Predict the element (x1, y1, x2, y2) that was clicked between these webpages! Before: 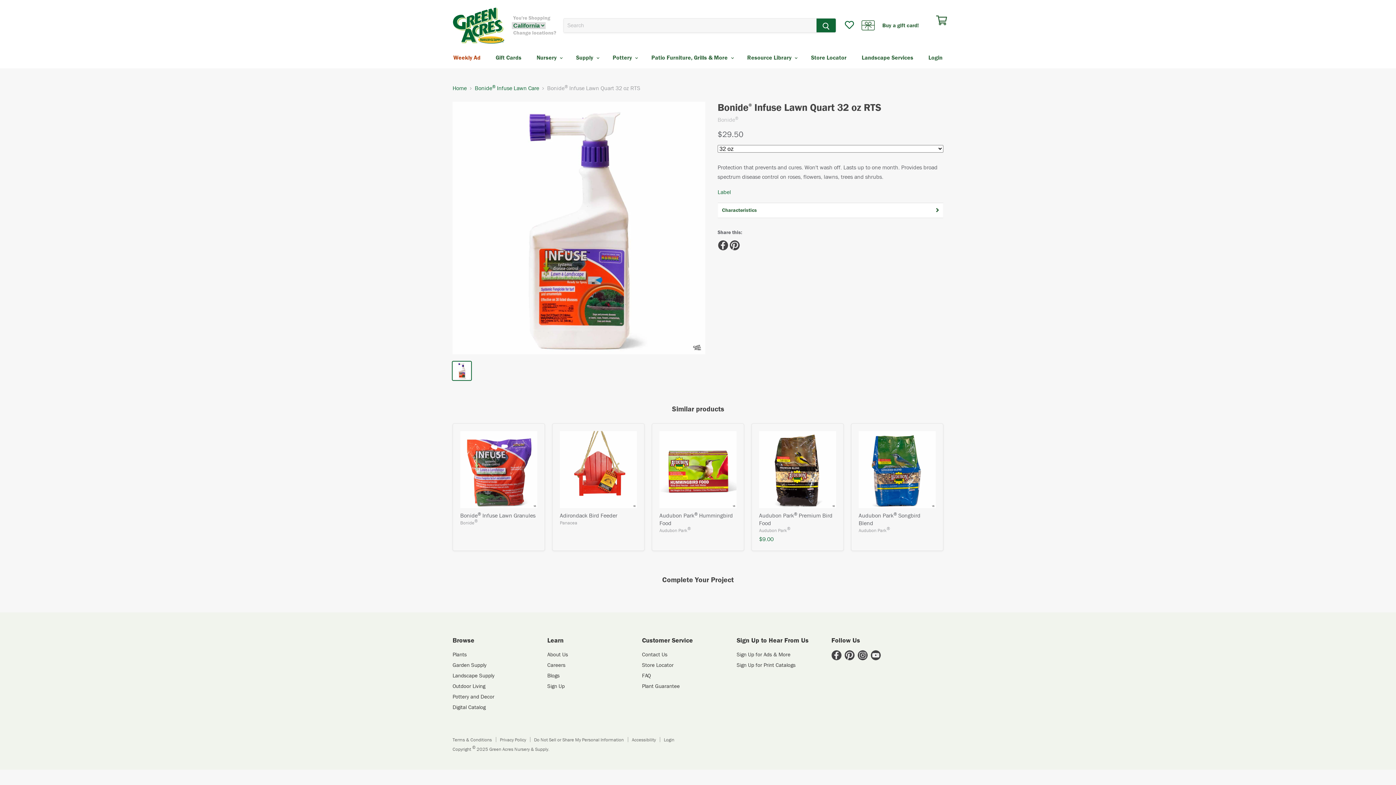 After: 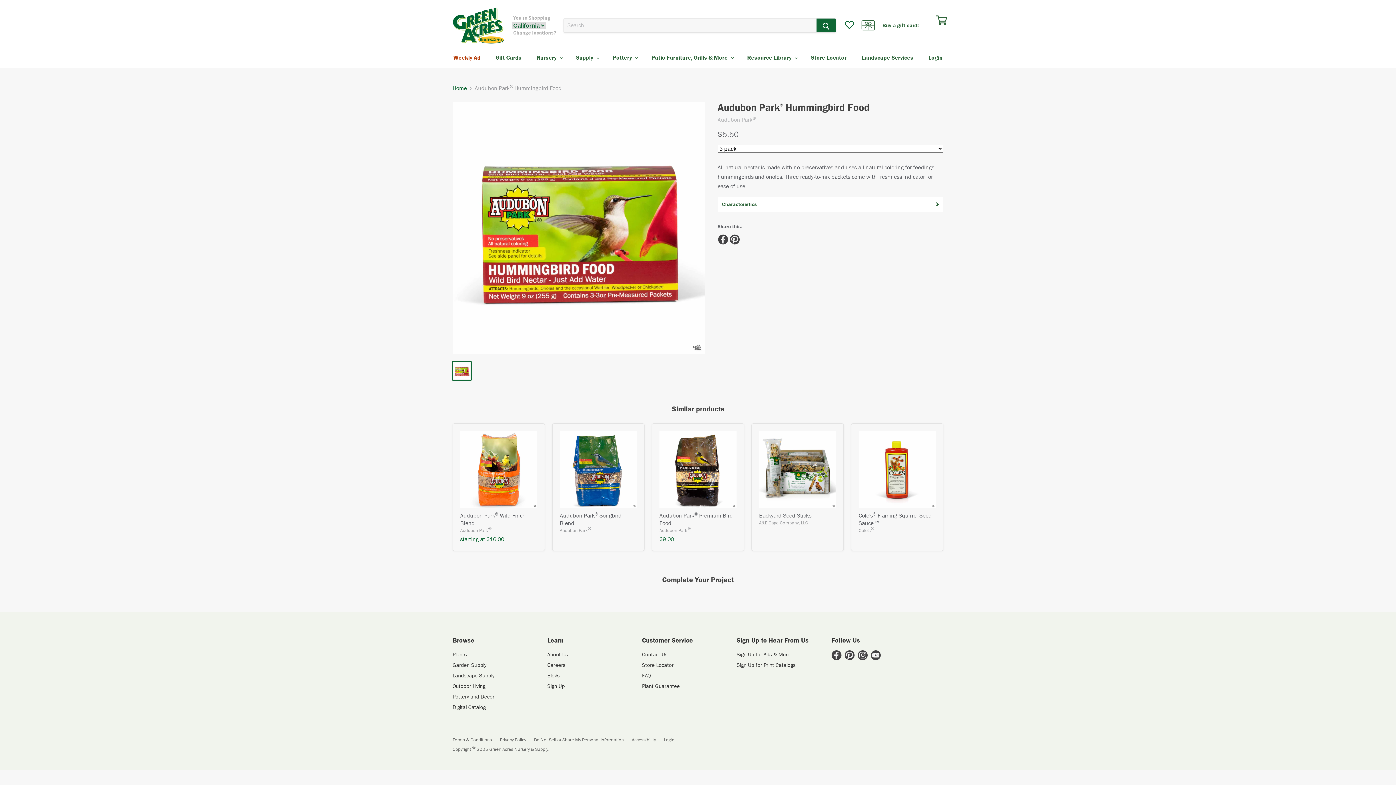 Action: bbox: (659, 431, 736, 508)